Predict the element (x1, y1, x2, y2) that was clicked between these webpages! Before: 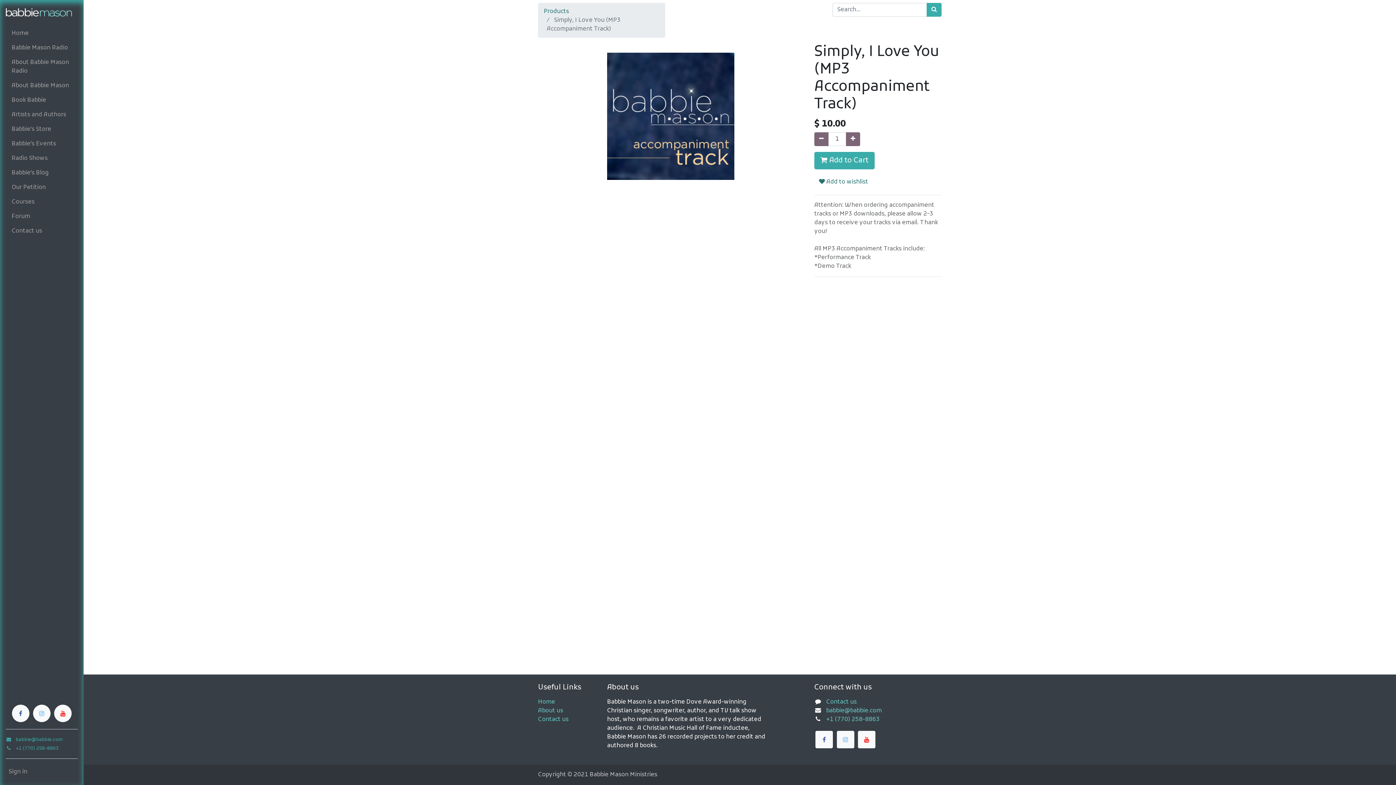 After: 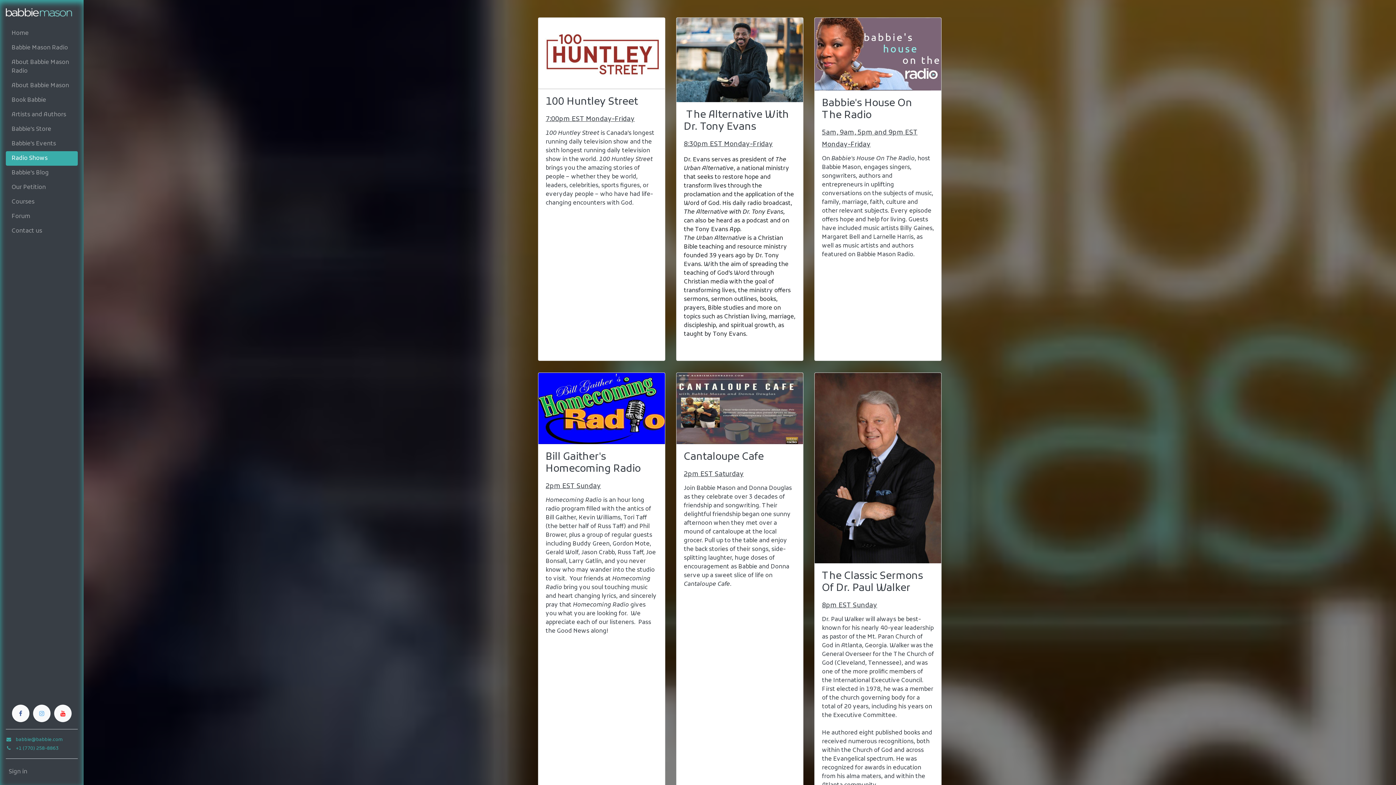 Action: label: Radio Shows bbox: (5, 151, 77, 165)